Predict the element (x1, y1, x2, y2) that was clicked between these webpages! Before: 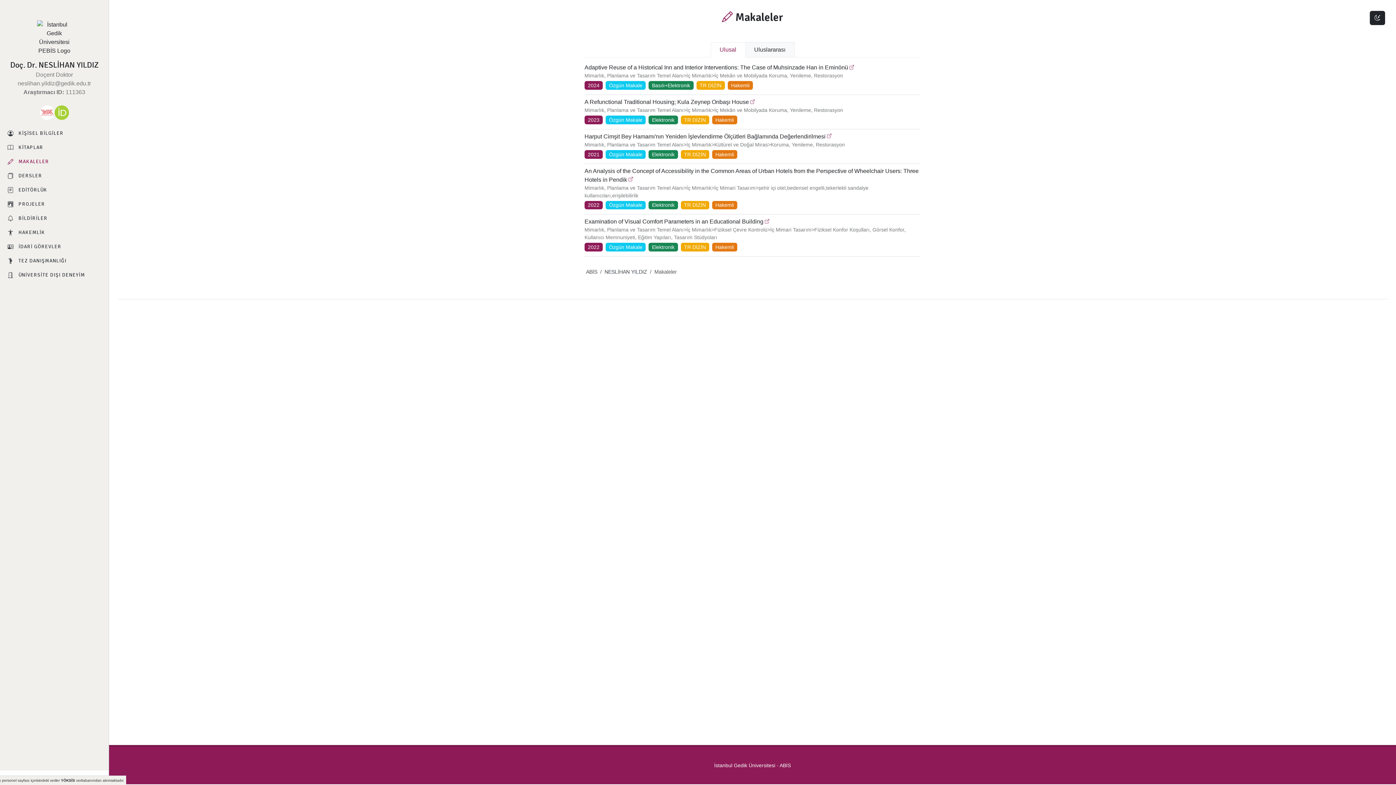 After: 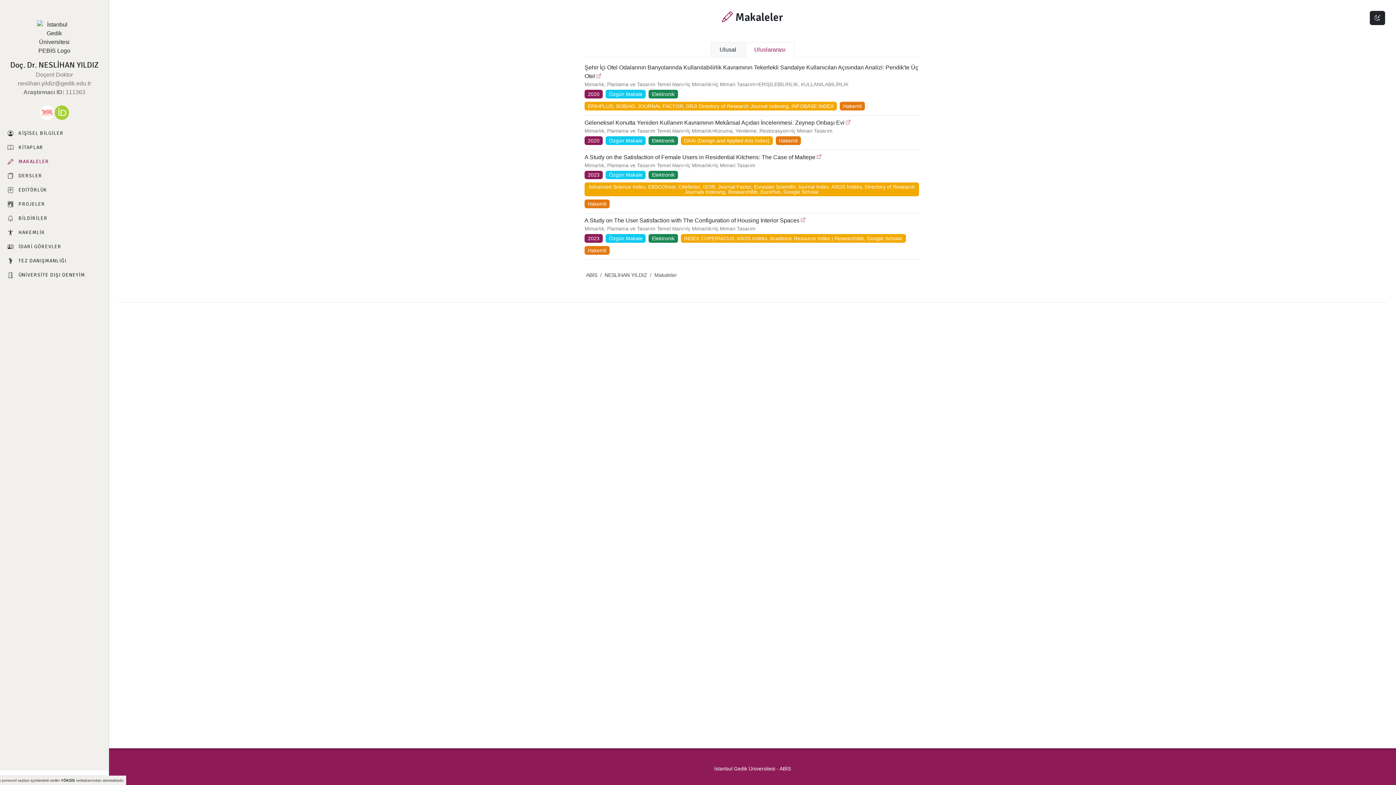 Action: bbox: (745, 42, 794, 57) label: Uluslararası